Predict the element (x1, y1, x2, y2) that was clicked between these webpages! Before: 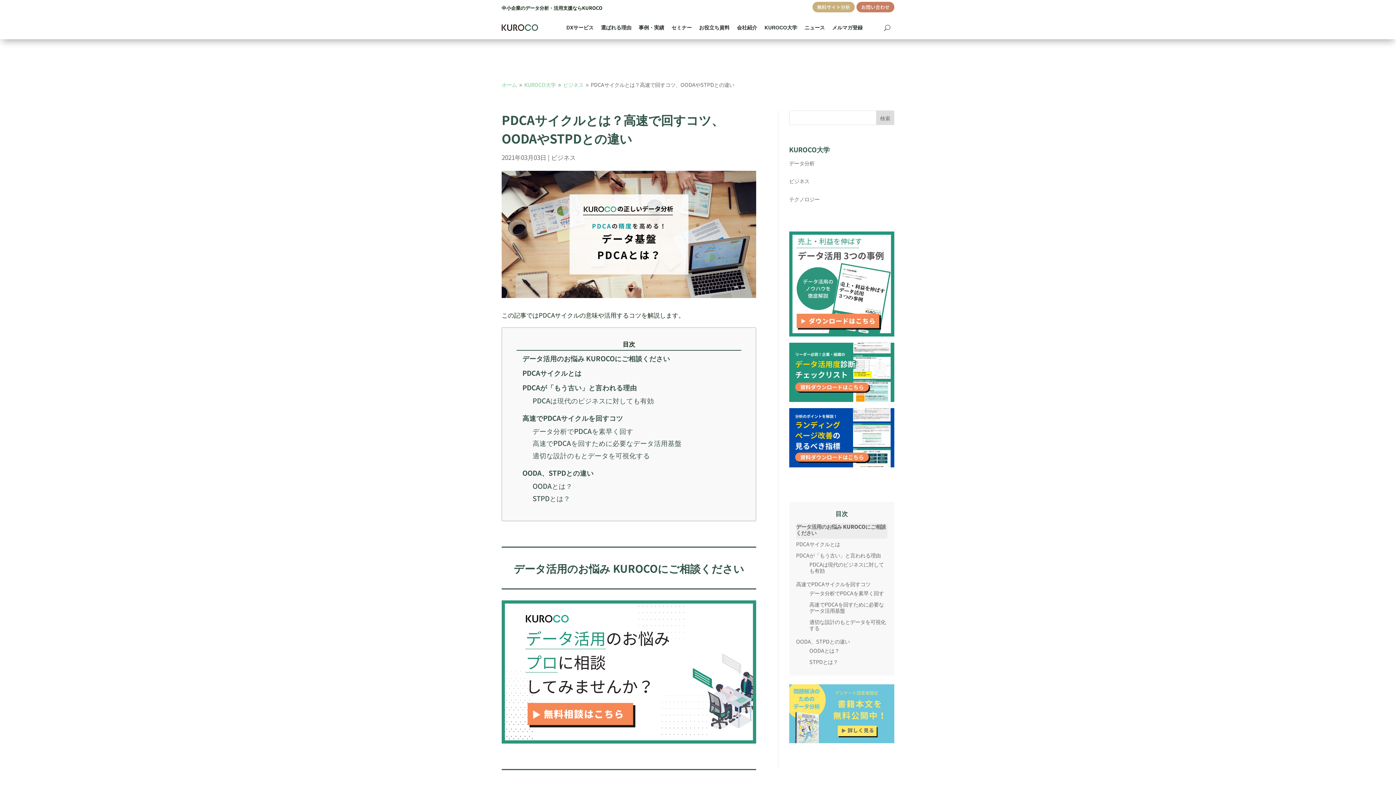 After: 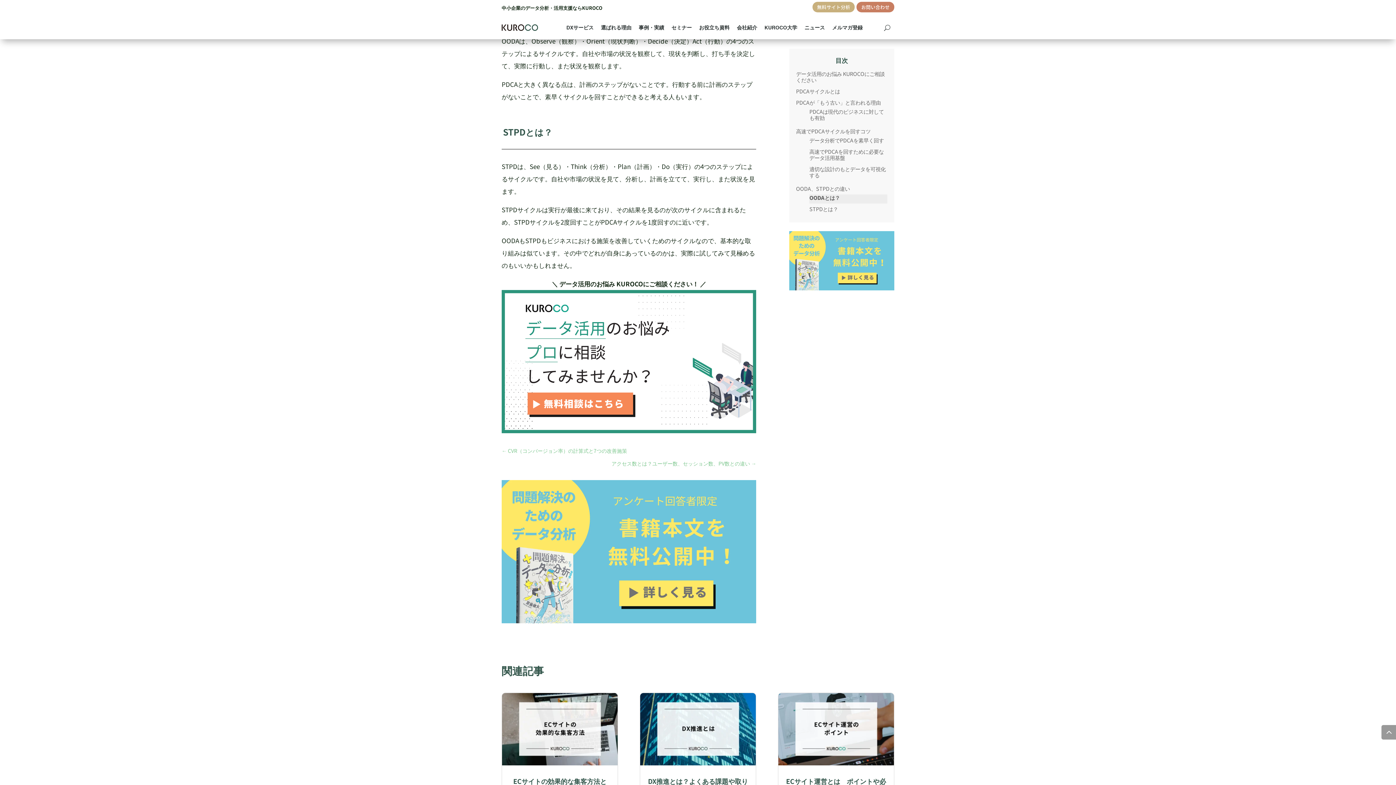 Action: bbox: (809, 647, 839, 653) label: OODAとは？